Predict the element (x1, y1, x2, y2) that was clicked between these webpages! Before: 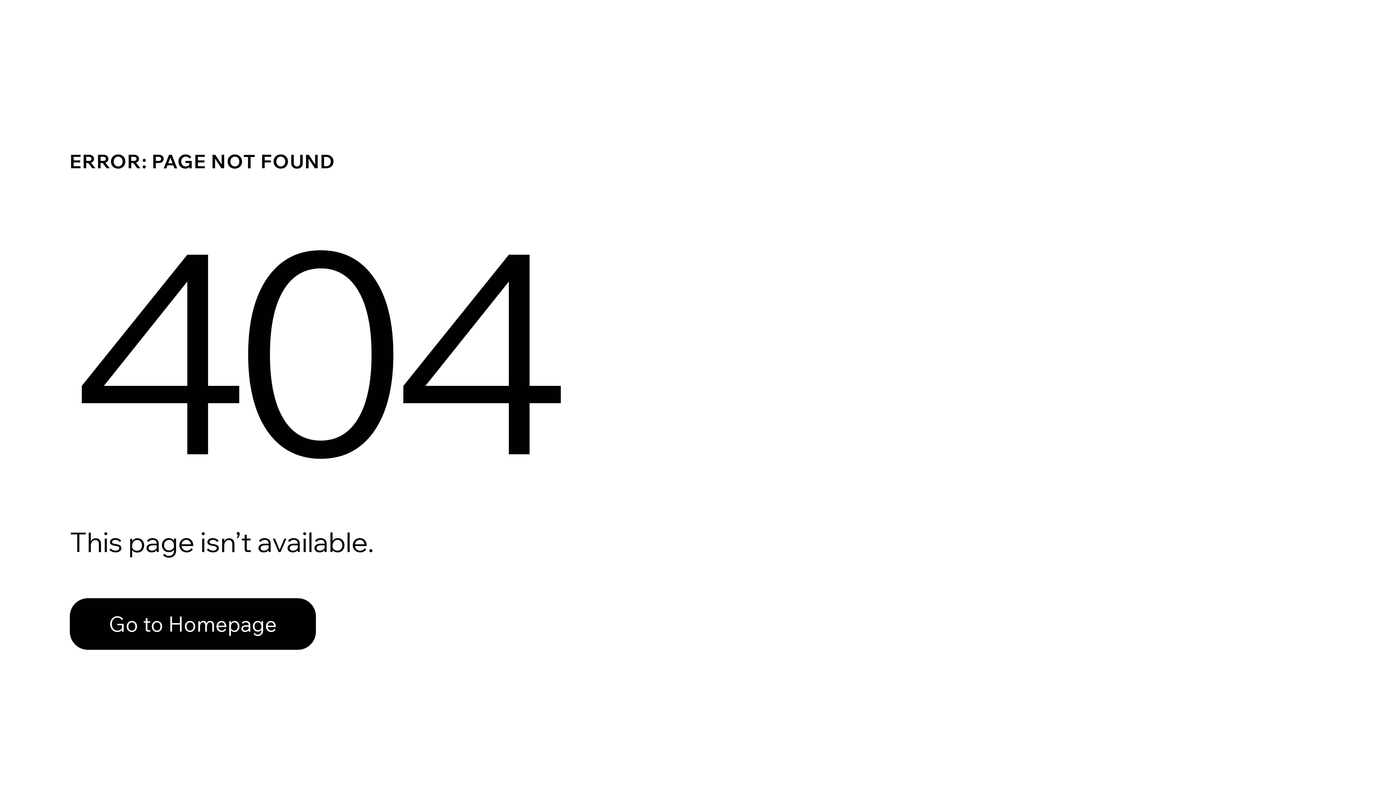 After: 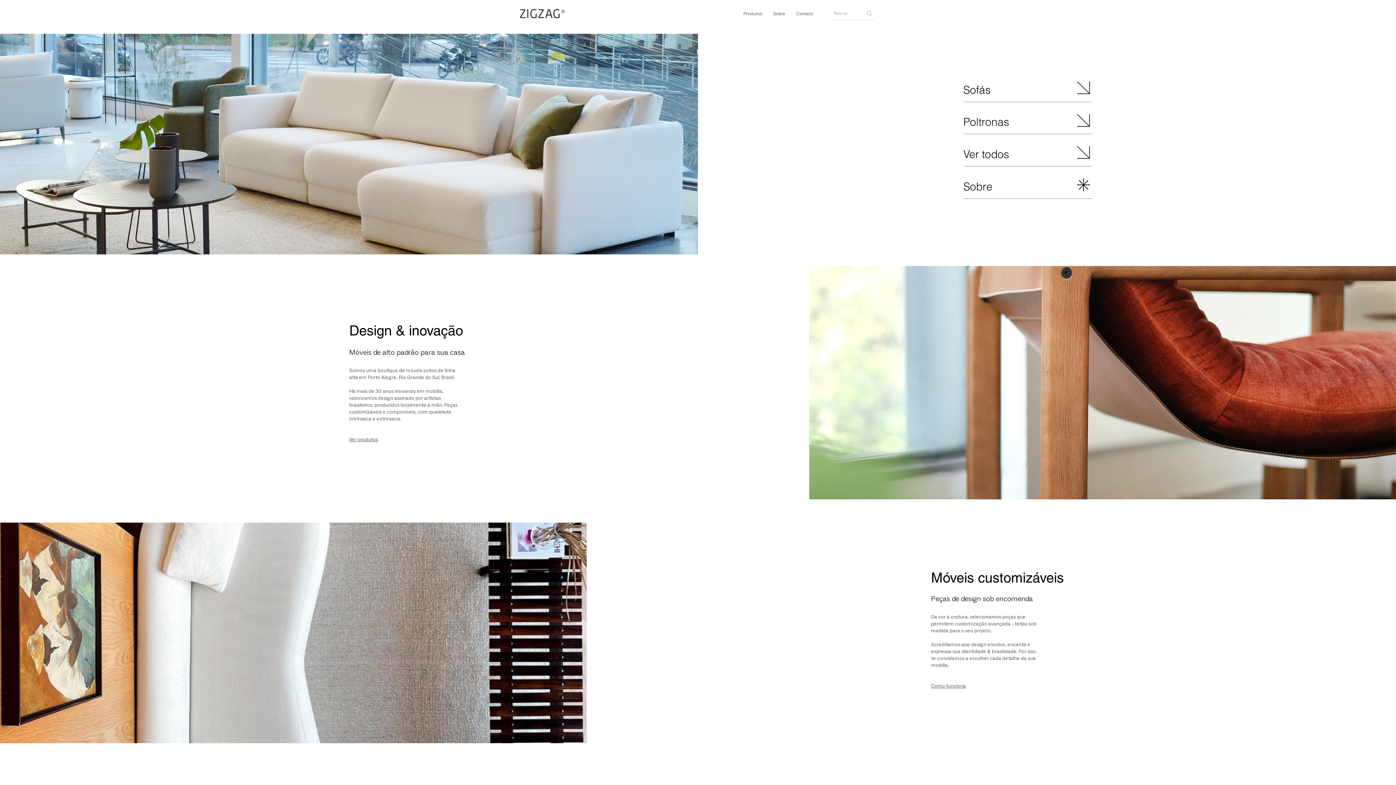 Action: label: Go to Homepage bbox: (69, 582, 768, 659)